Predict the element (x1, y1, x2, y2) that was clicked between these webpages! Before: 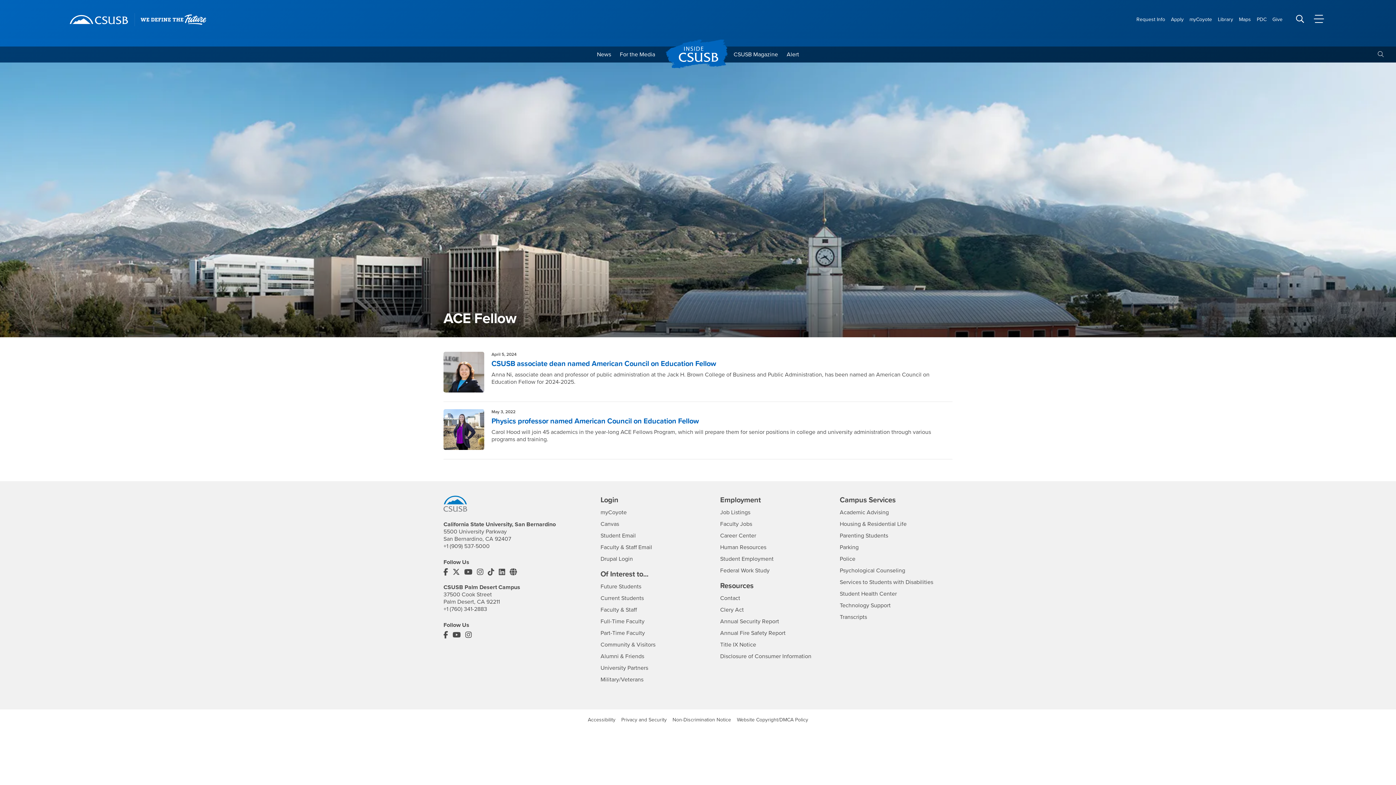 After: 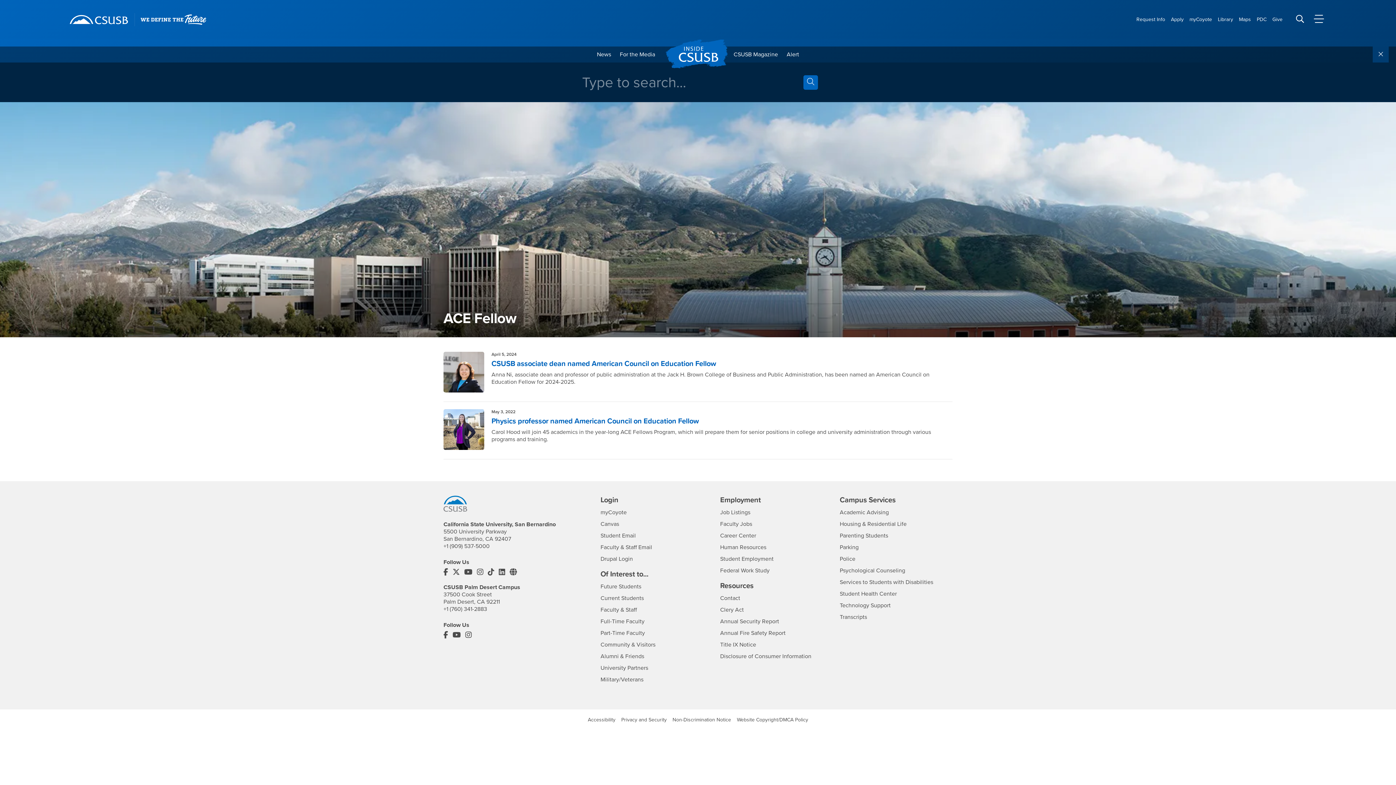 Action: label: Toggle Inside Search Panel bbox: (1373, 46, 1389, 62)